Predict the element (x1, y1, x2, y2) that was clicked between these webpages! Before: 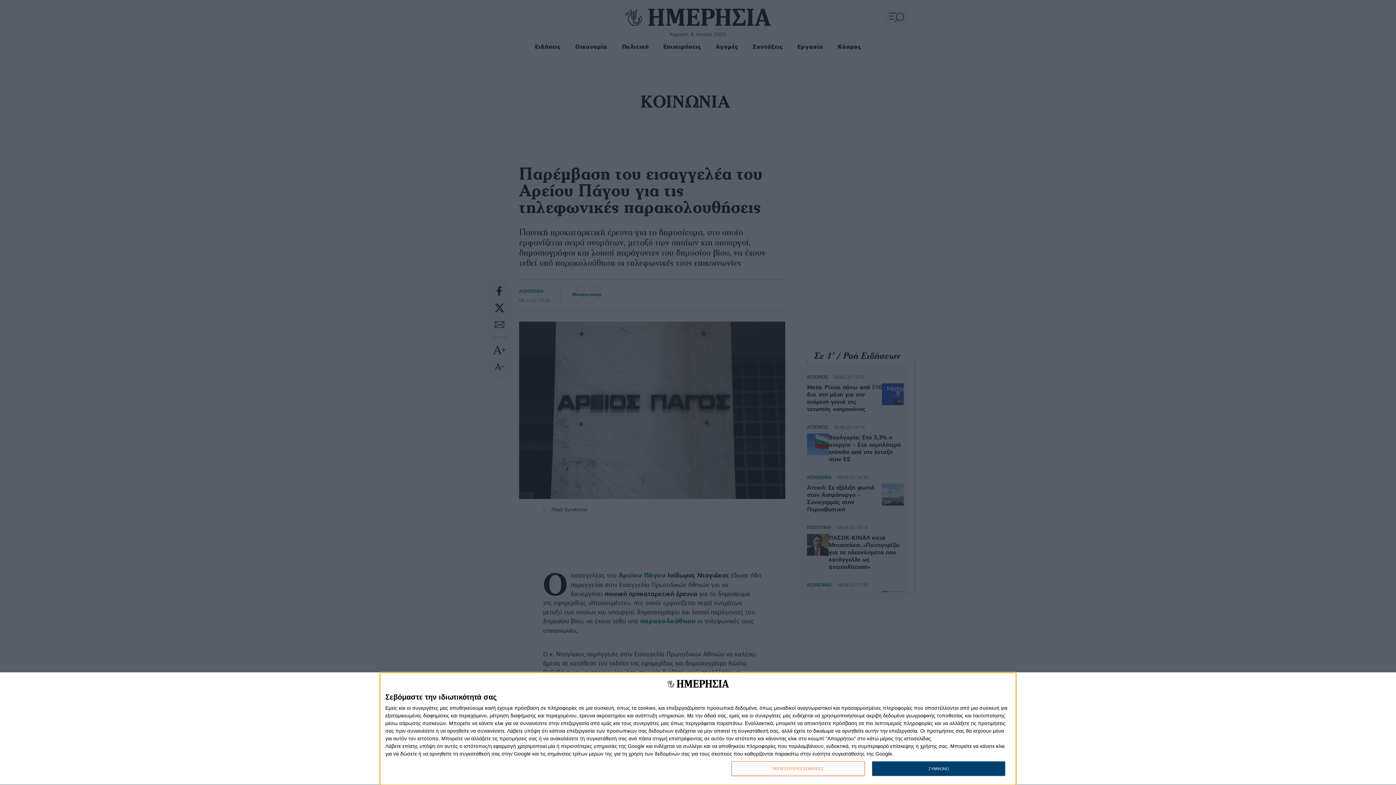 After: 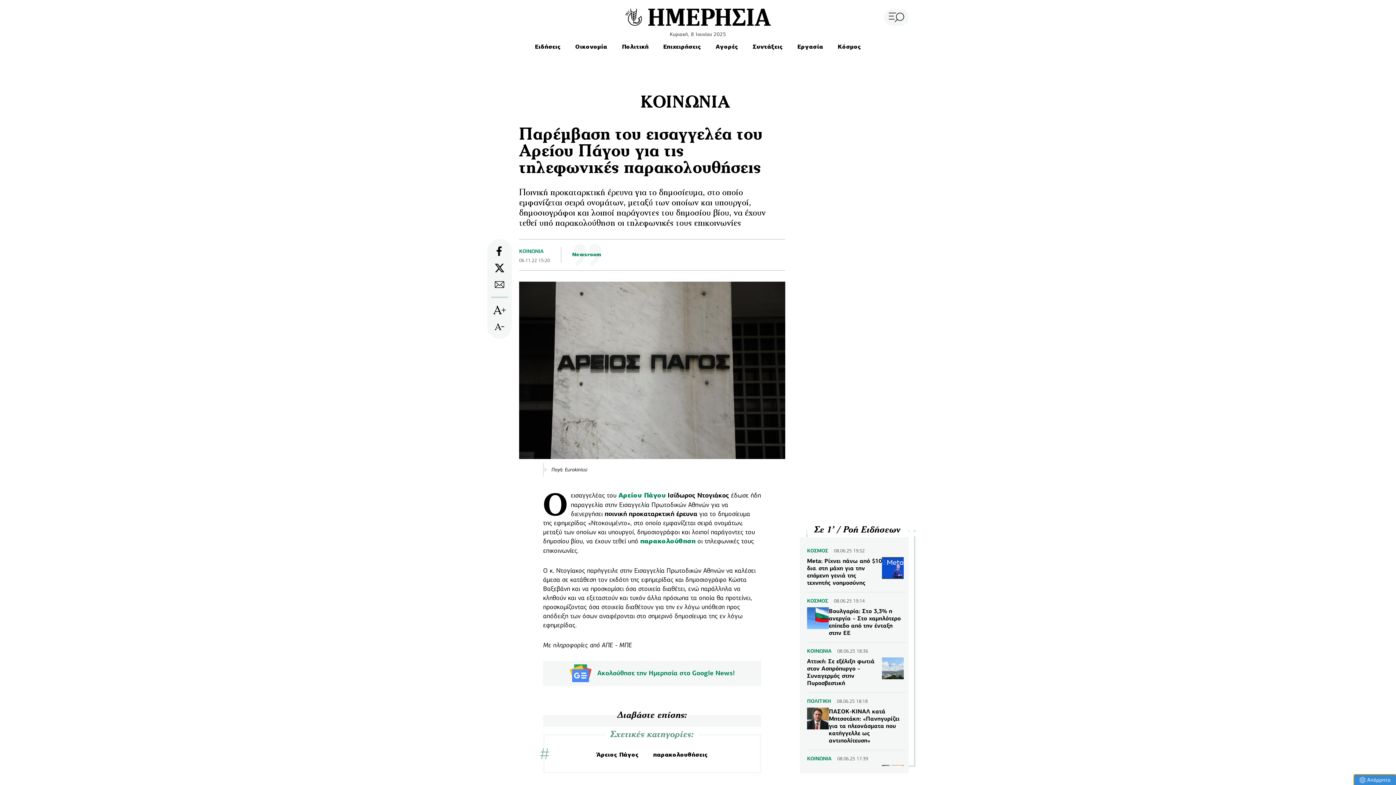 Action: label: ΣΥΜΦΩΝΩ bbox: (872, 761, 1005, 776)